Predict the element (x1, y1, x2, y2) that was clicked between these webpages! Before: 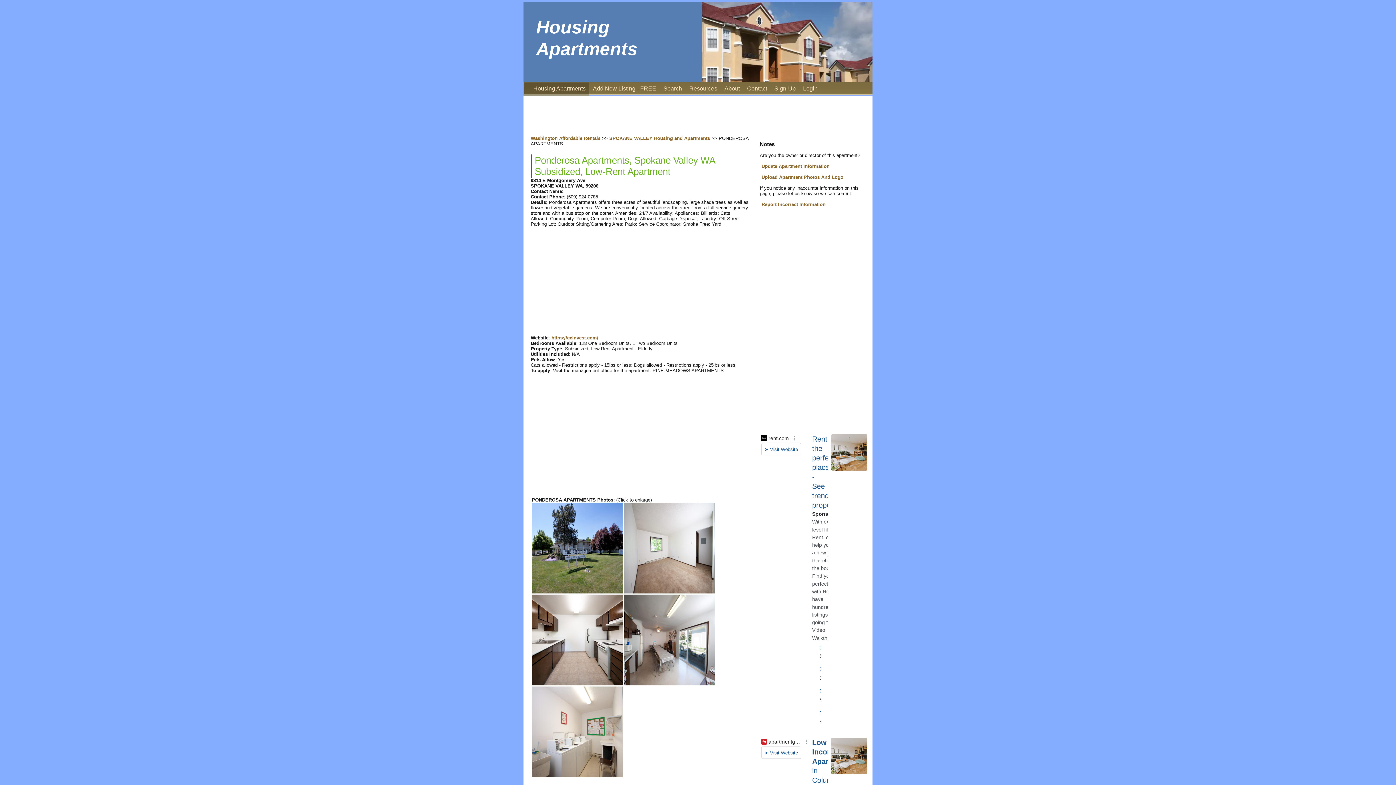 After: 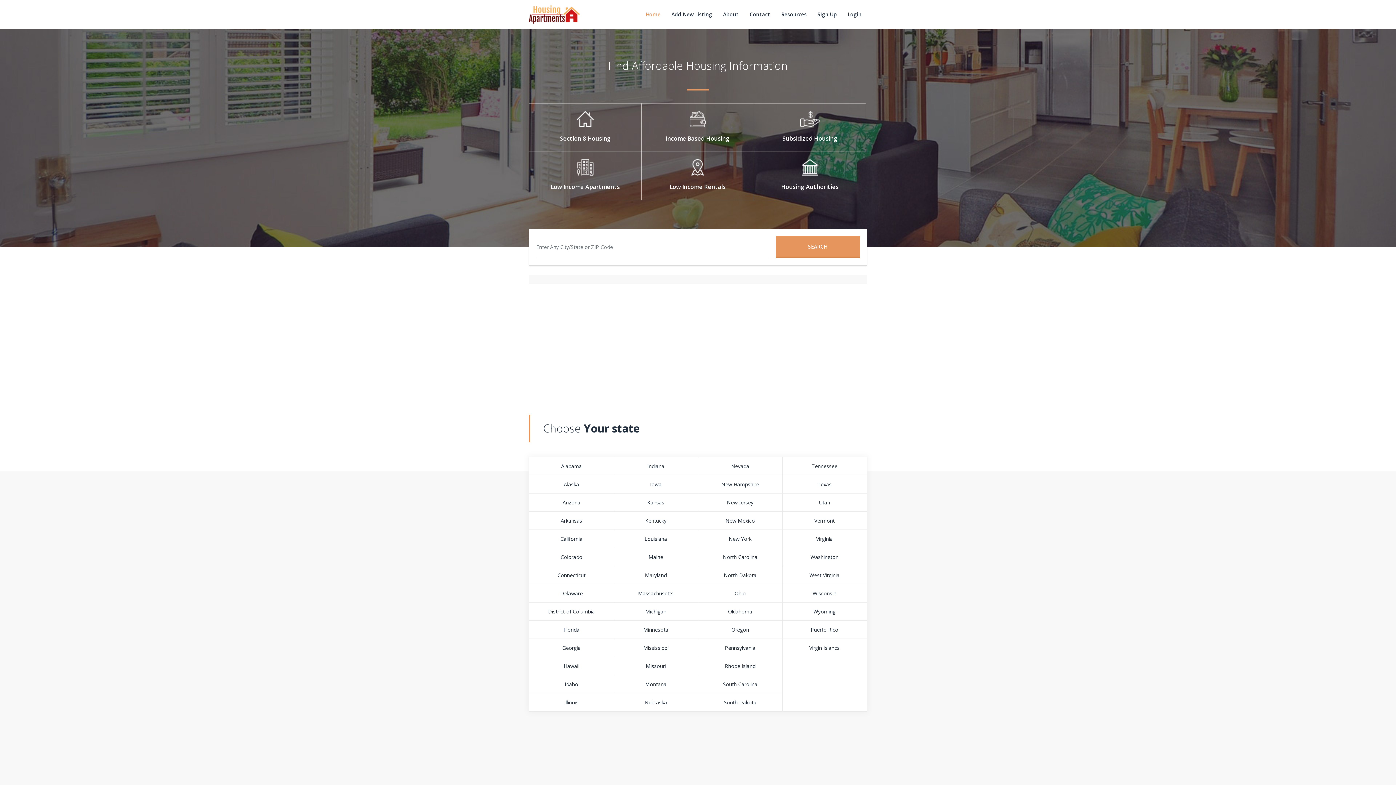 Action: bbox: (533, 85, 585, 91) label: Housing Apartments